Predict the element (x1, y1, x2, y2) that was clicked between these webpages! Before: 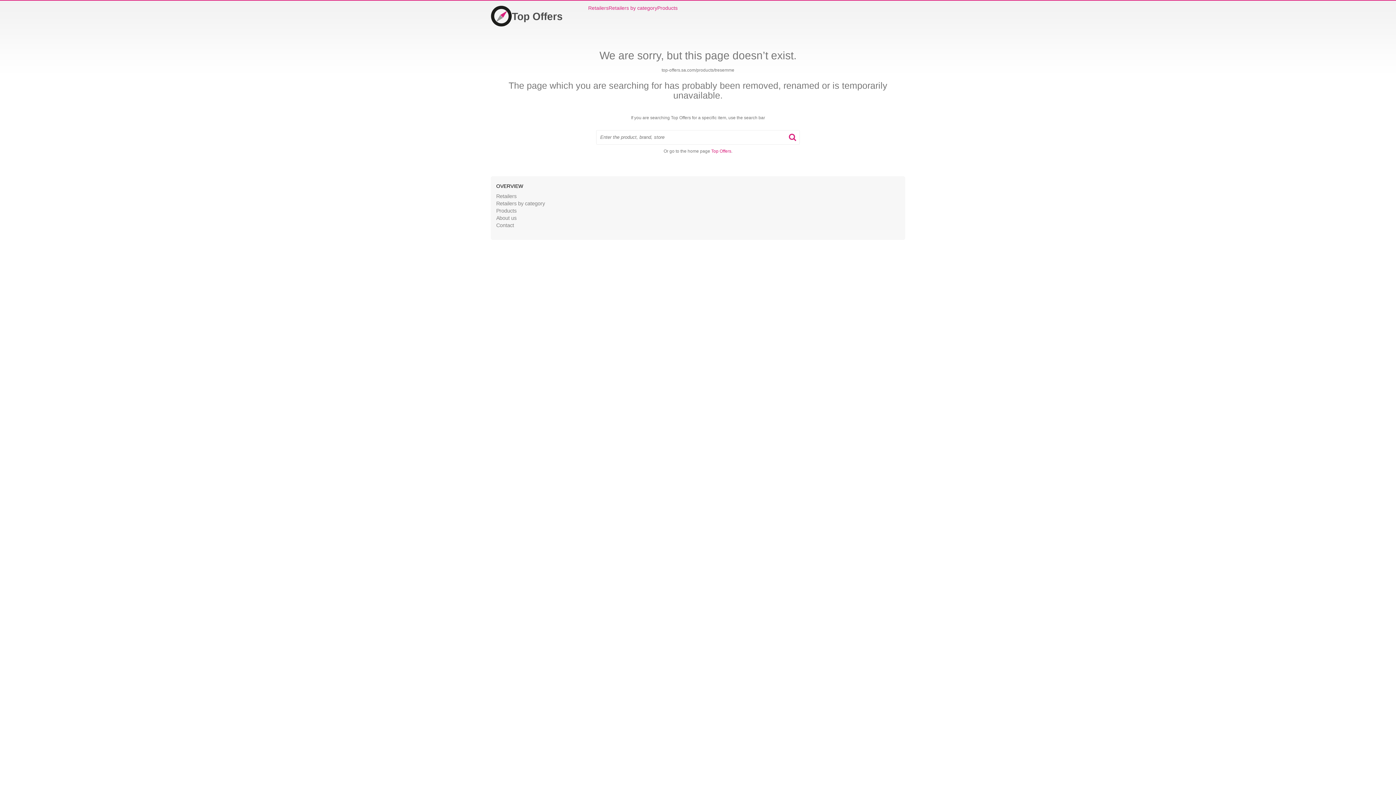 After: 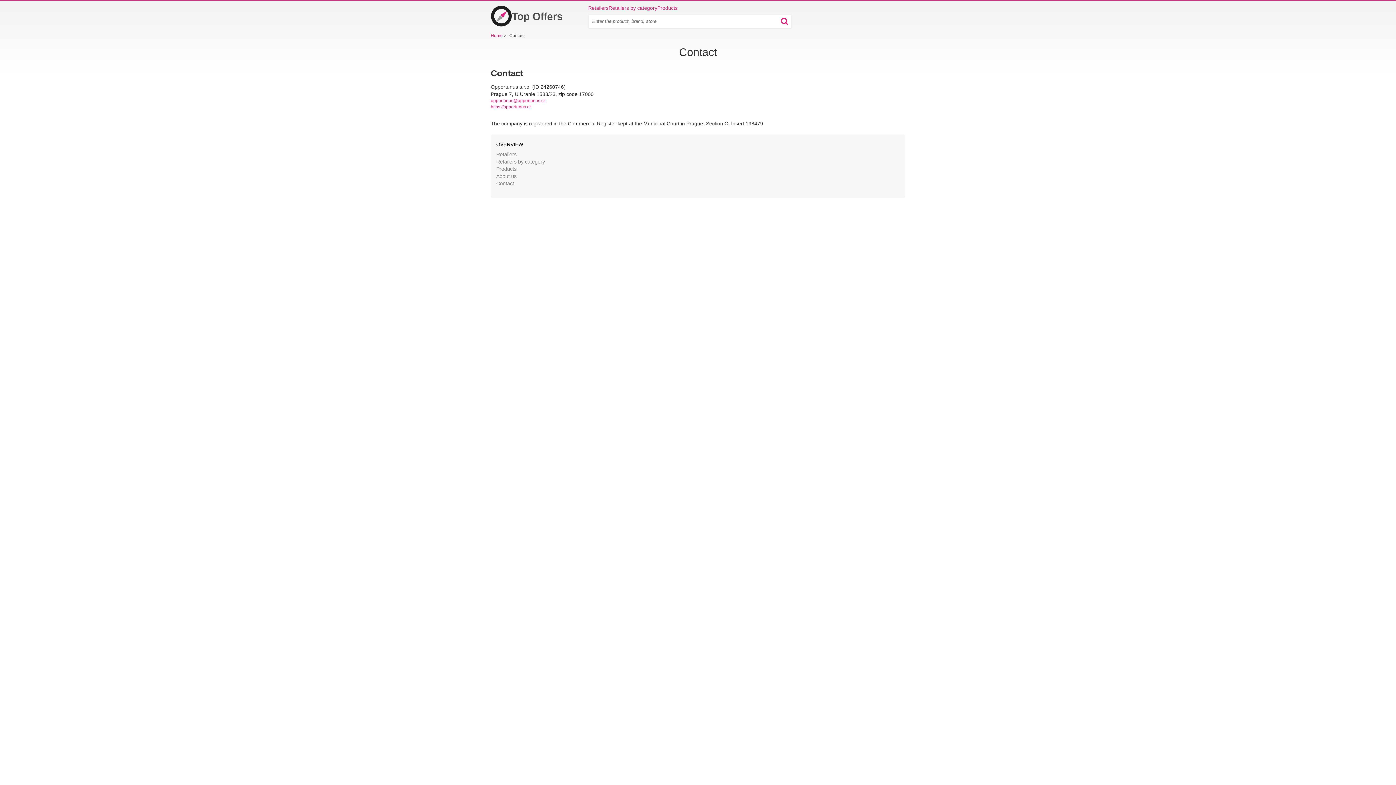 Action: bbox: (496, 222, 514, 228) label: Contact